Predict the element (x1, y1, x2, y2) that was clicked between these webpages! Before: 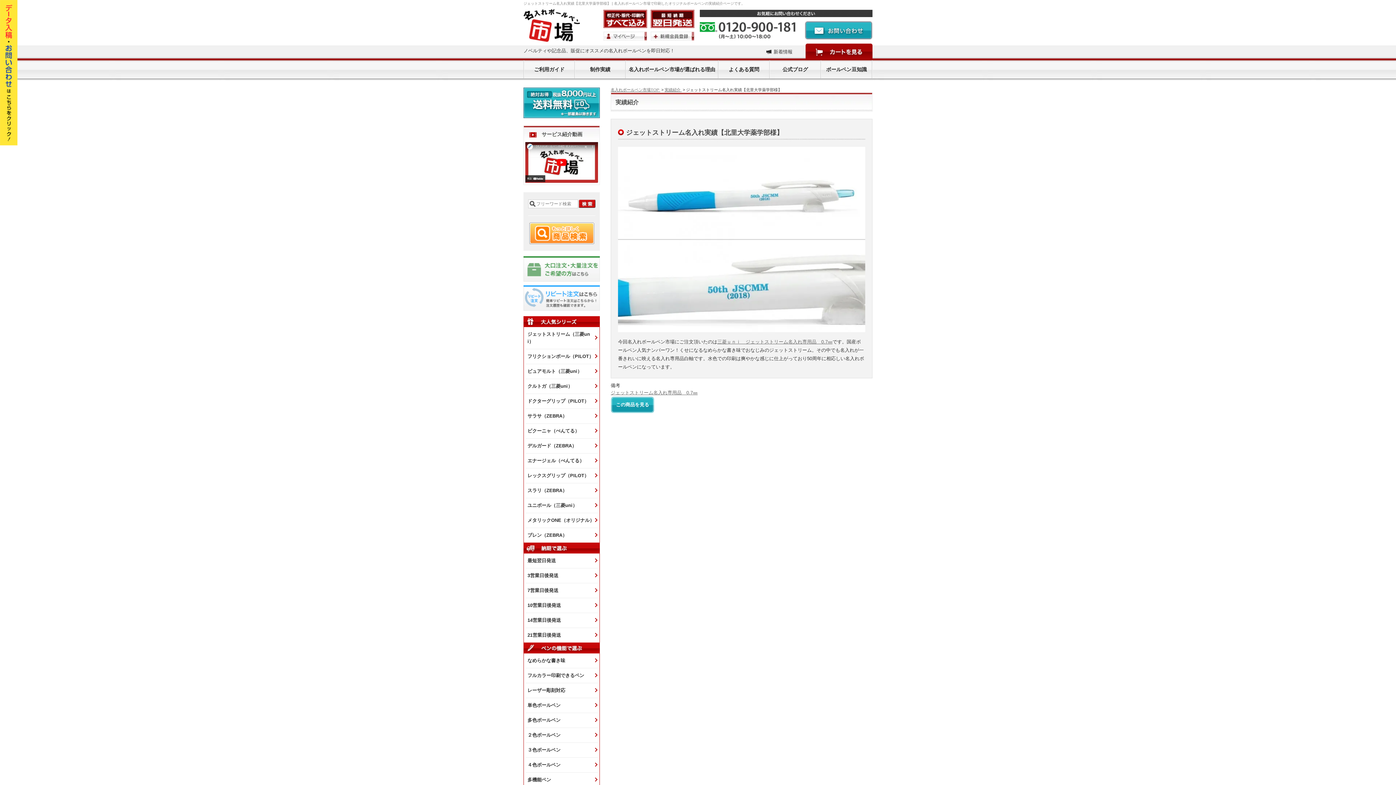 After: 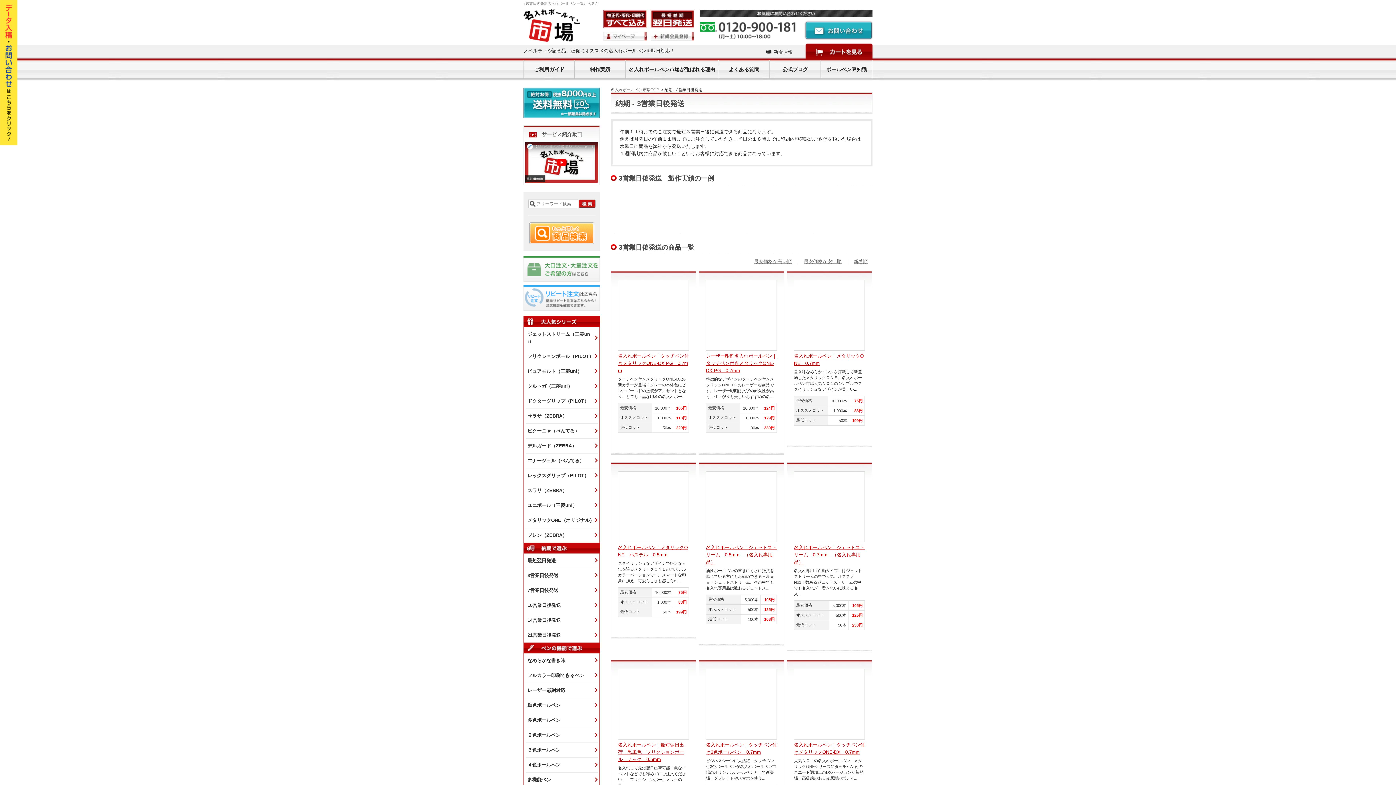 Action: bbox: (525, 568, 597, 583) label: 3営業日後発送